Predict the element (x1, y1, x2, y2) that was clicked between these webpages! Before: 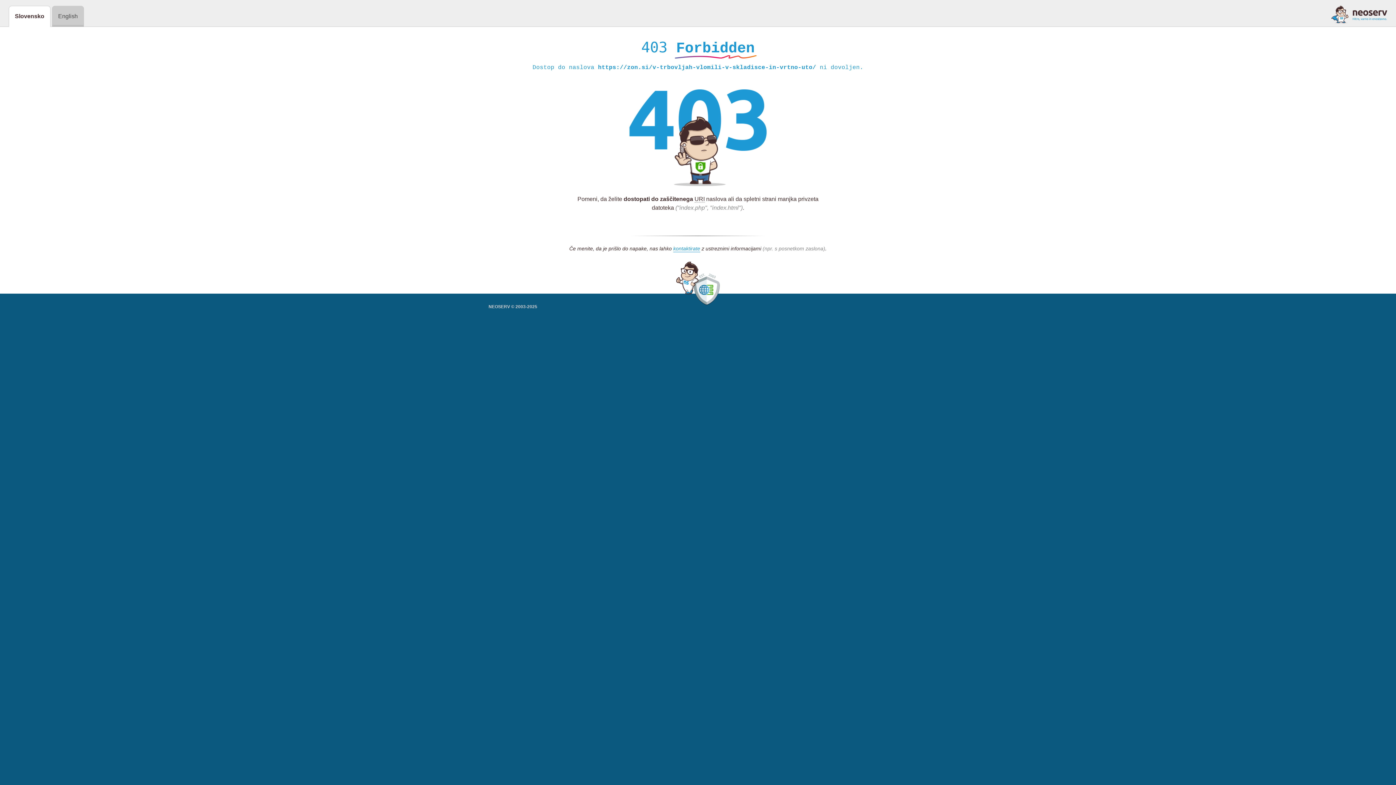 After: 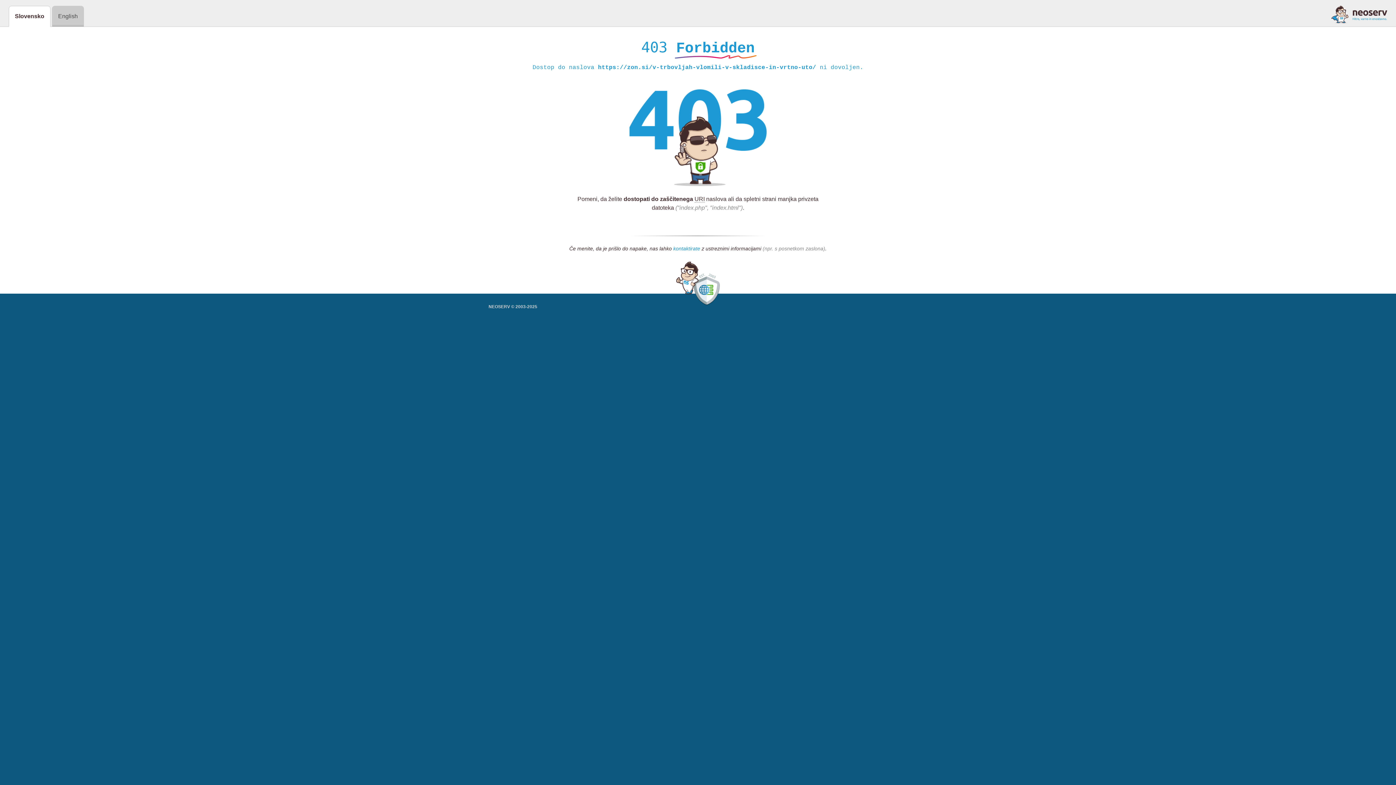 Action: bbox: (673, 245, 700, 252) label: kontaktirate